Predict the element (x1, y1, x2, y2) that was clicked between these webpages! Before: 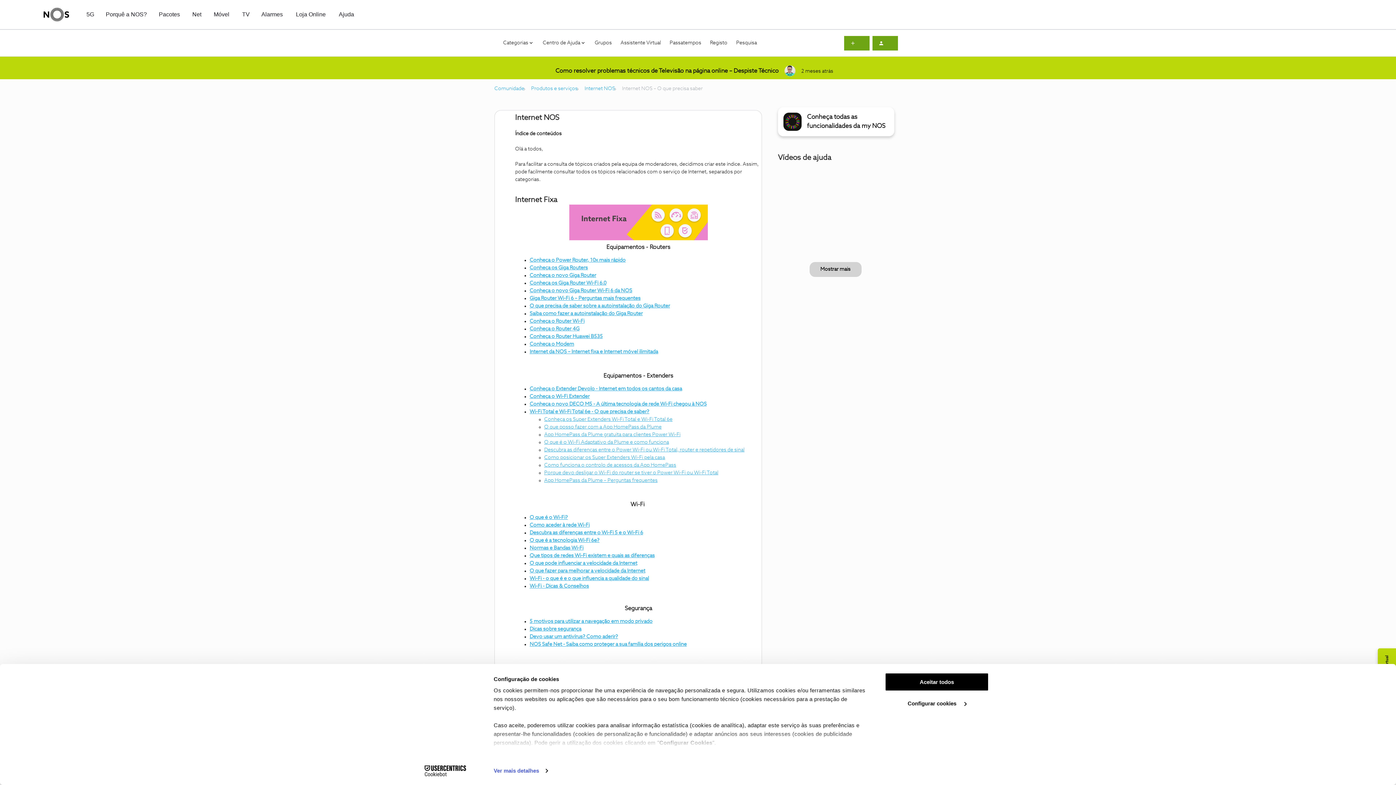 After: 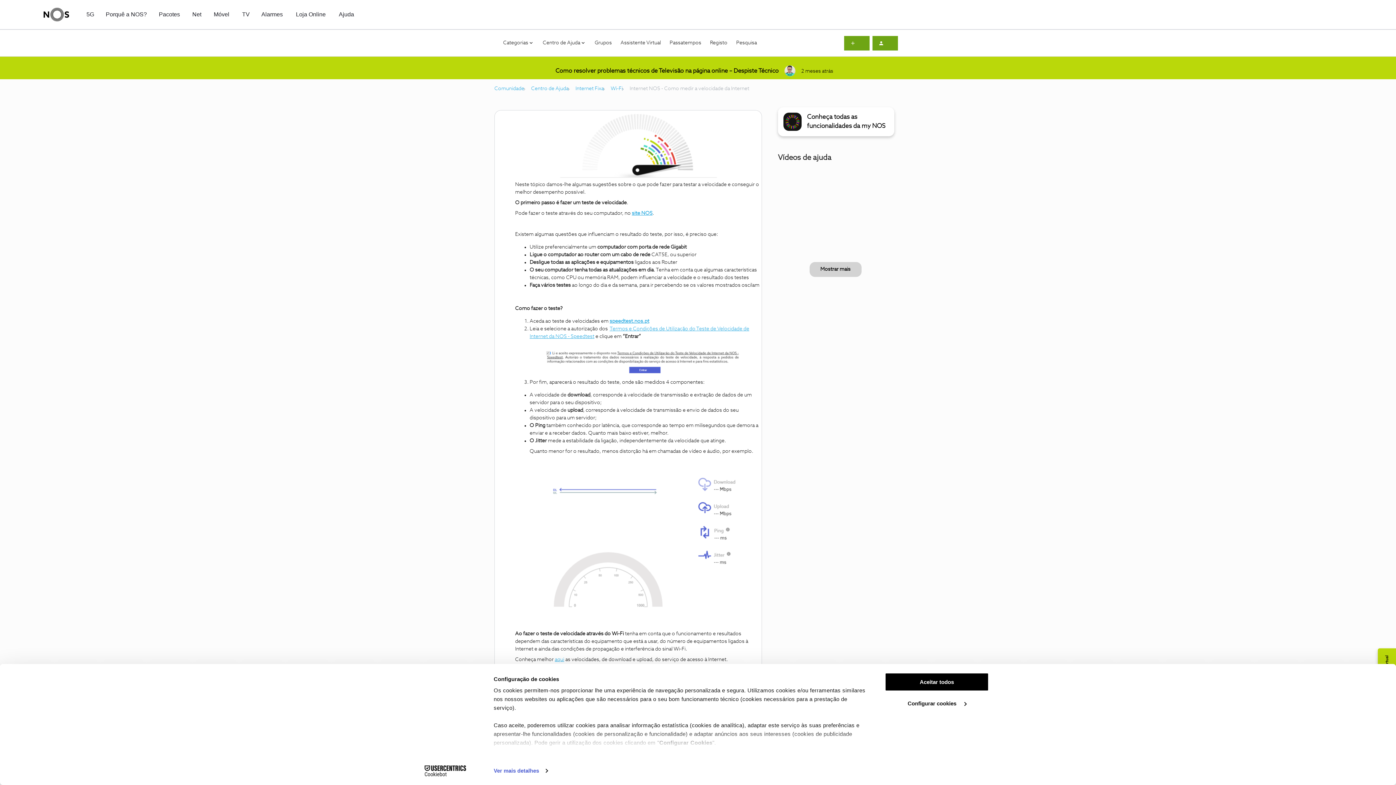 Action: bbox: (529, 568, 645, 573) label: O que fazer para melhorar a velocidade da Internet